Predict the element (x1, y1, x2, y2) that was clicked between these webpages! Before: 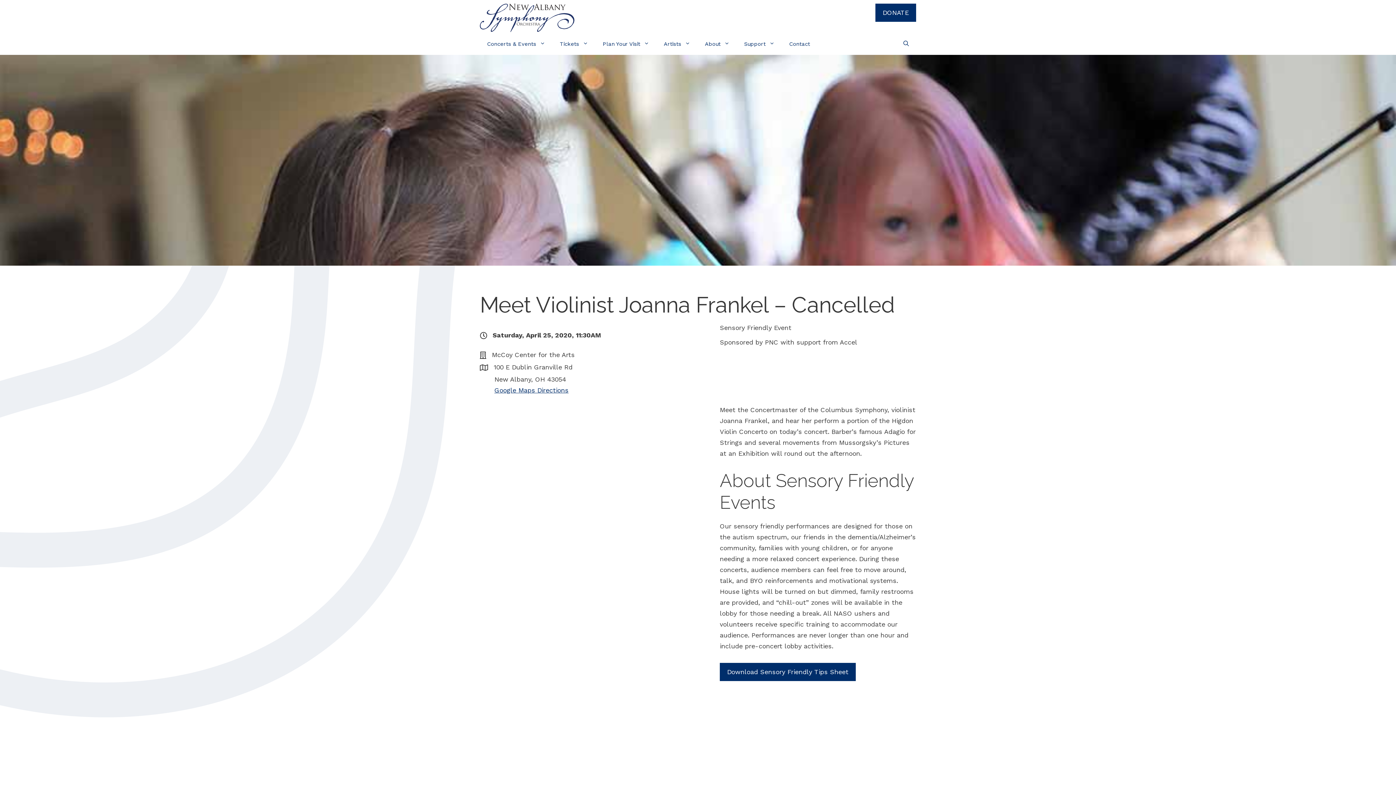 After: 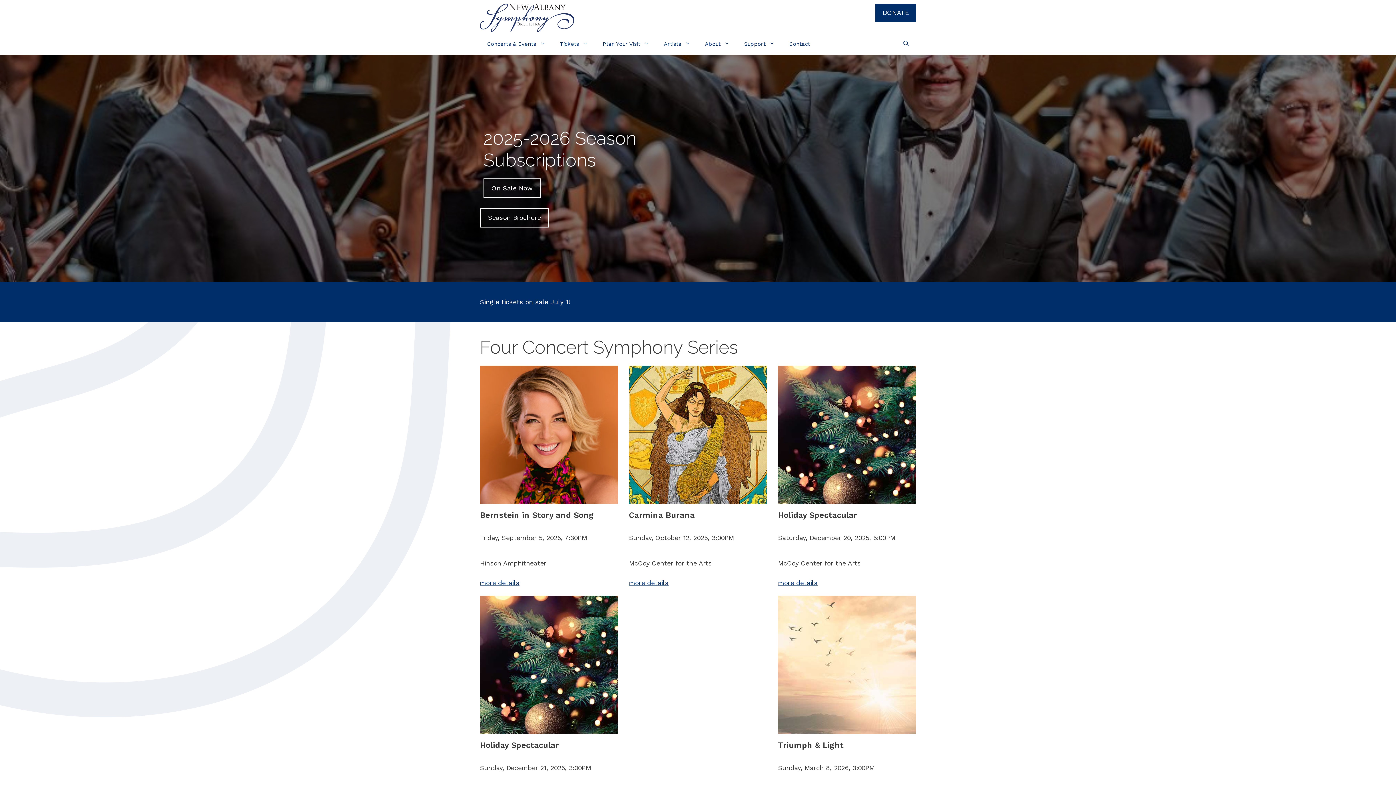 Action: bbox: (480, 13, 574, 20)